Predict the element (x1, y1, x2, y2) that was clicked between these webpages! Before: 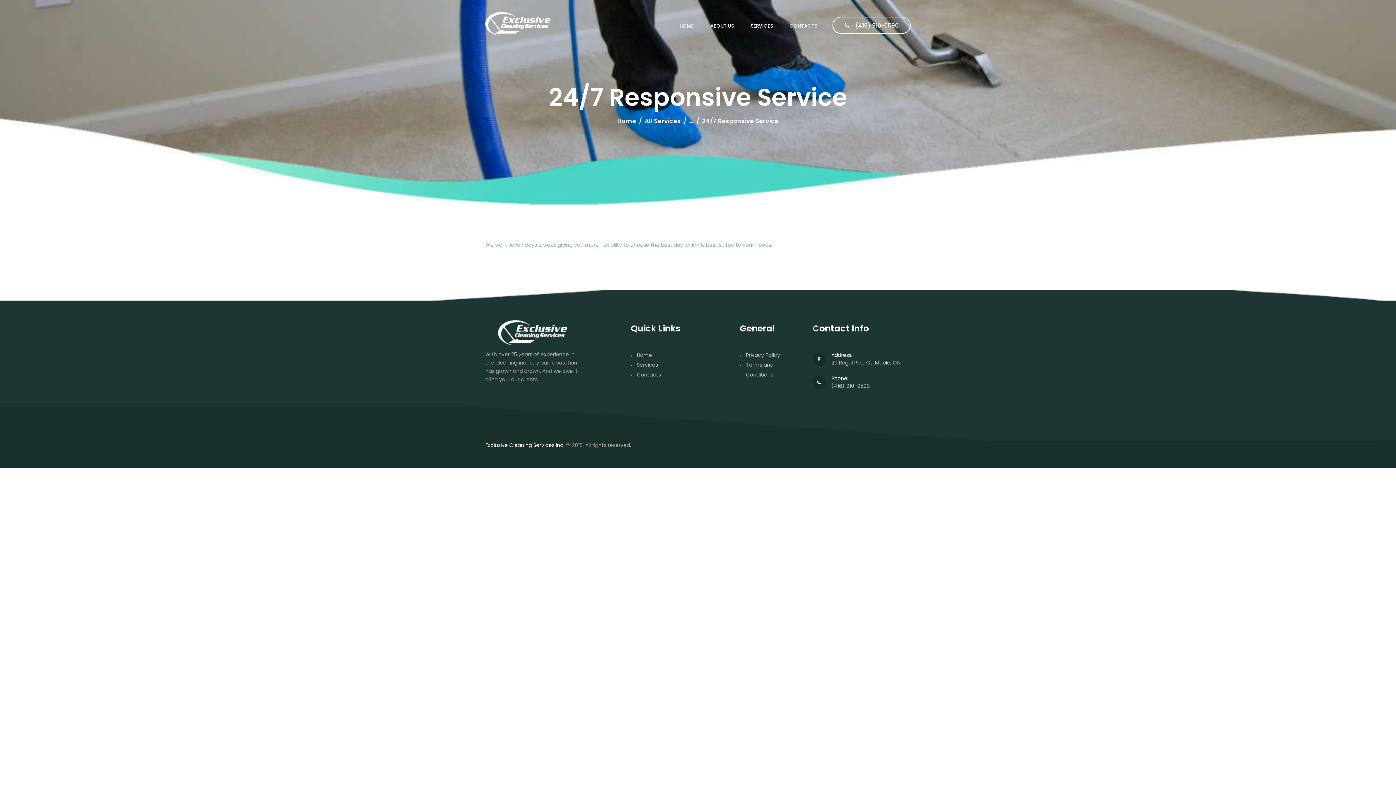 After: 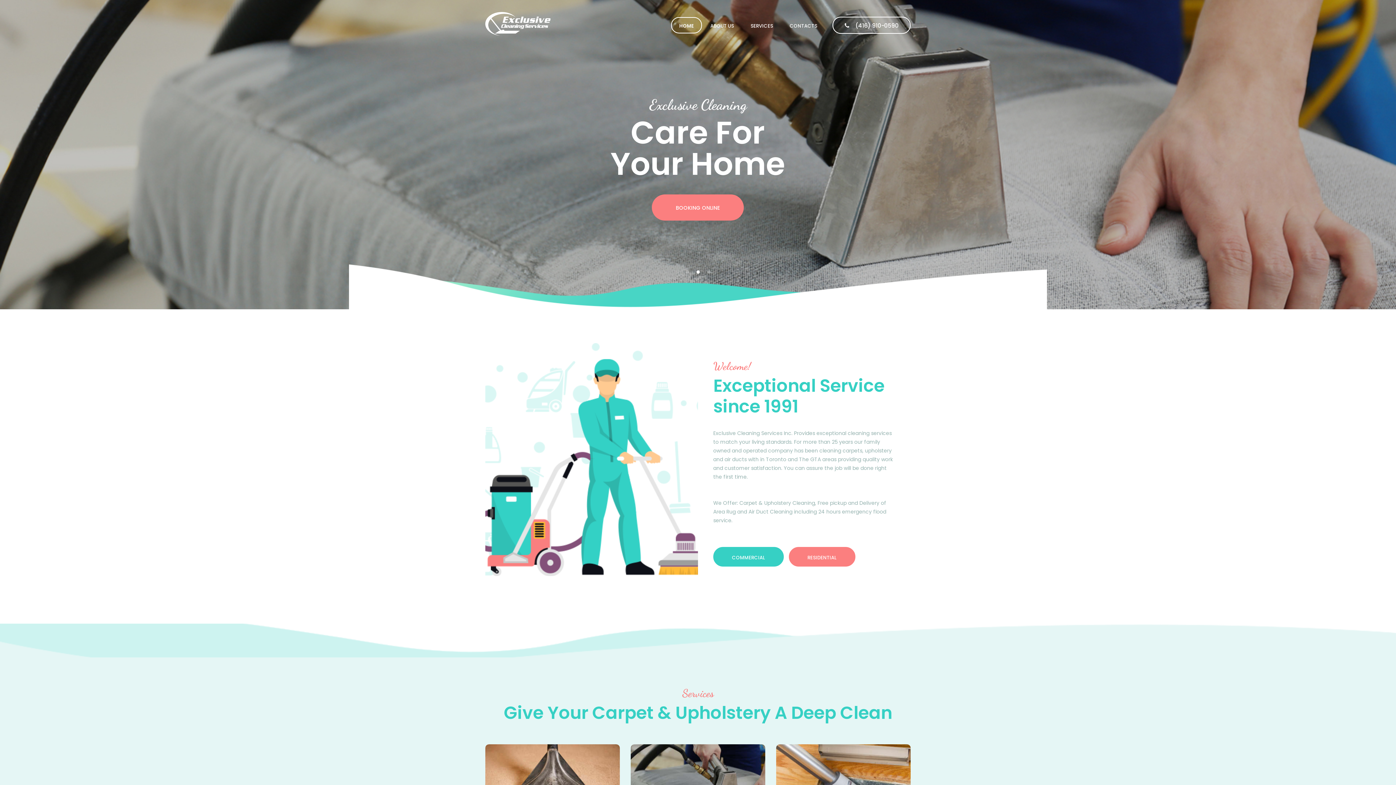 Action: bbox: (637, 351, 652, 358) label: Home